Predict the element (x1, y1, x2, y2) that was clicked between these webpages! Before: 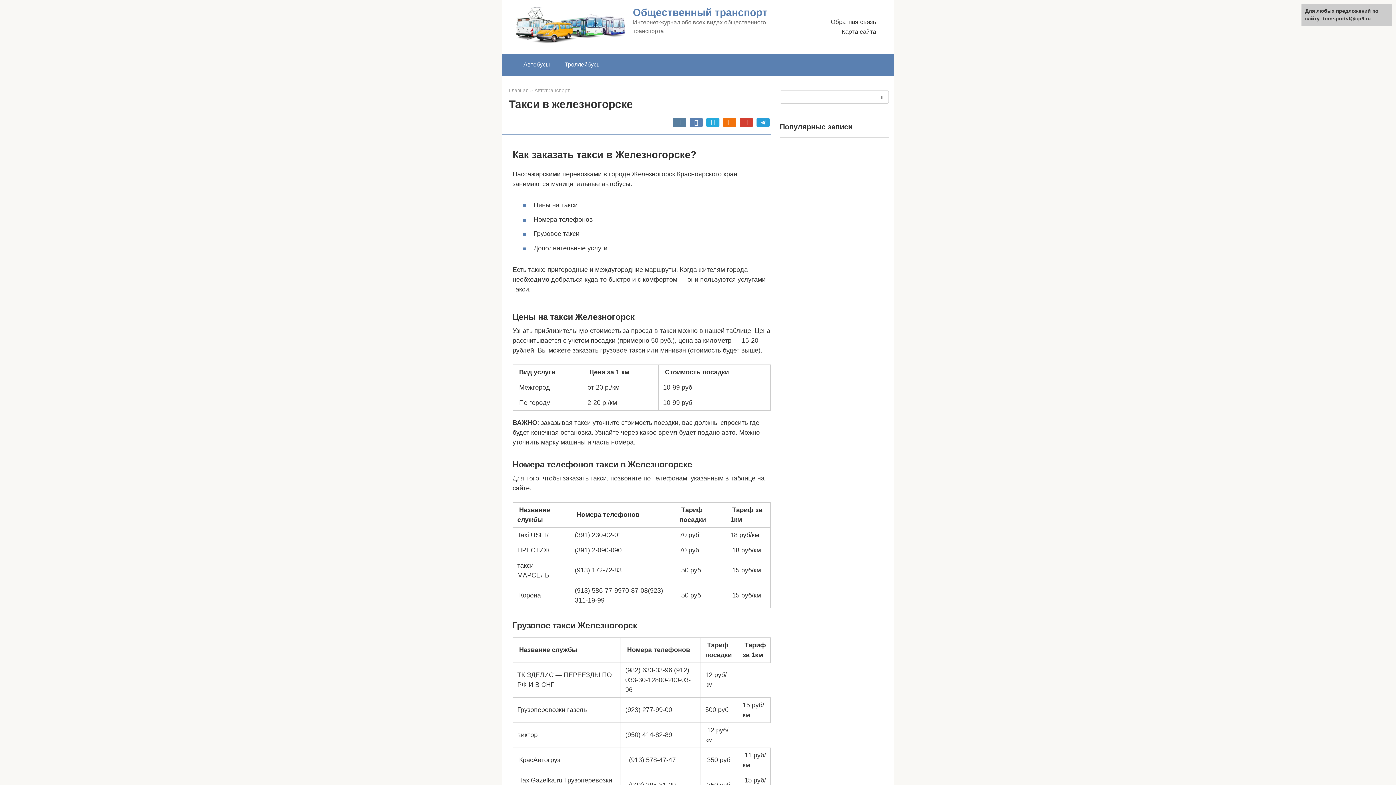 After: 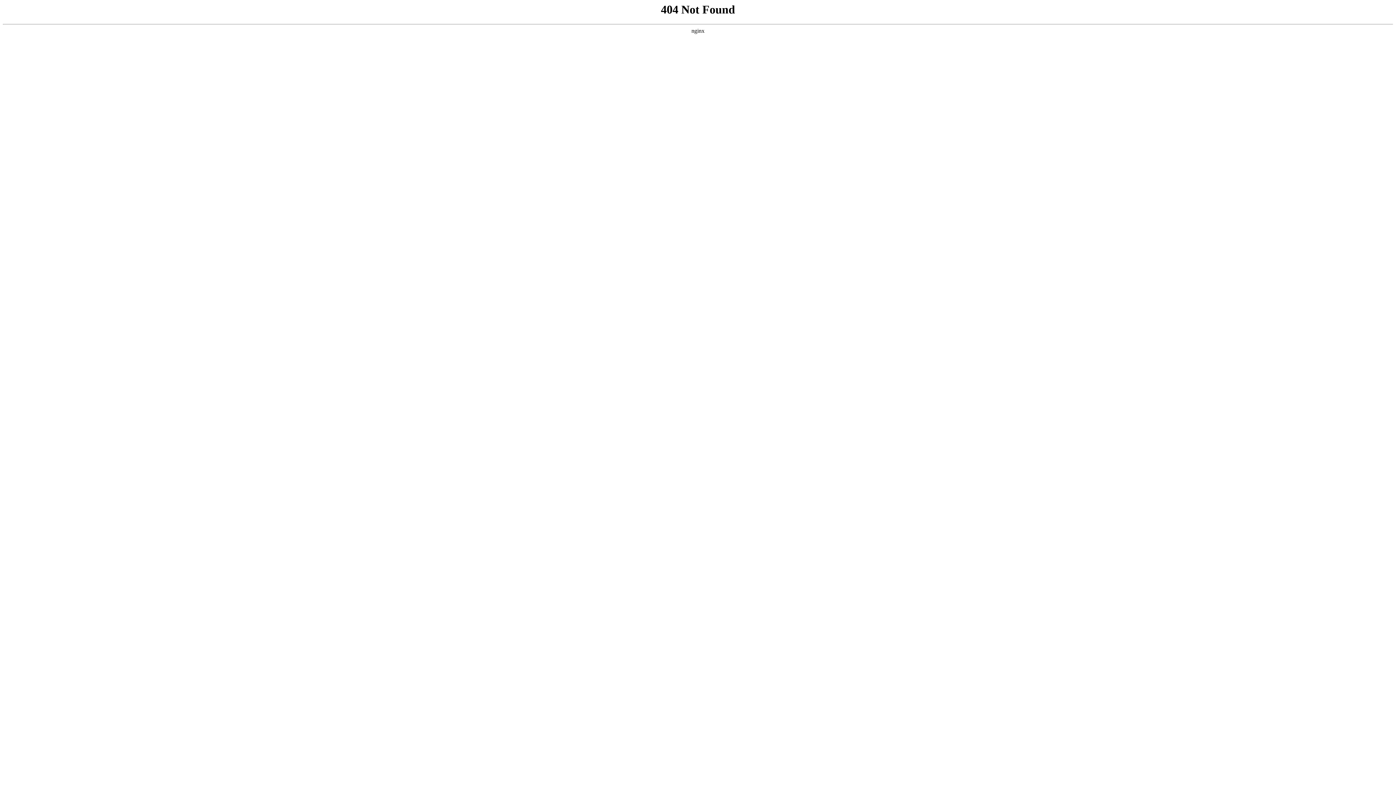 Action: bbox: (876, 90, 888, 103)